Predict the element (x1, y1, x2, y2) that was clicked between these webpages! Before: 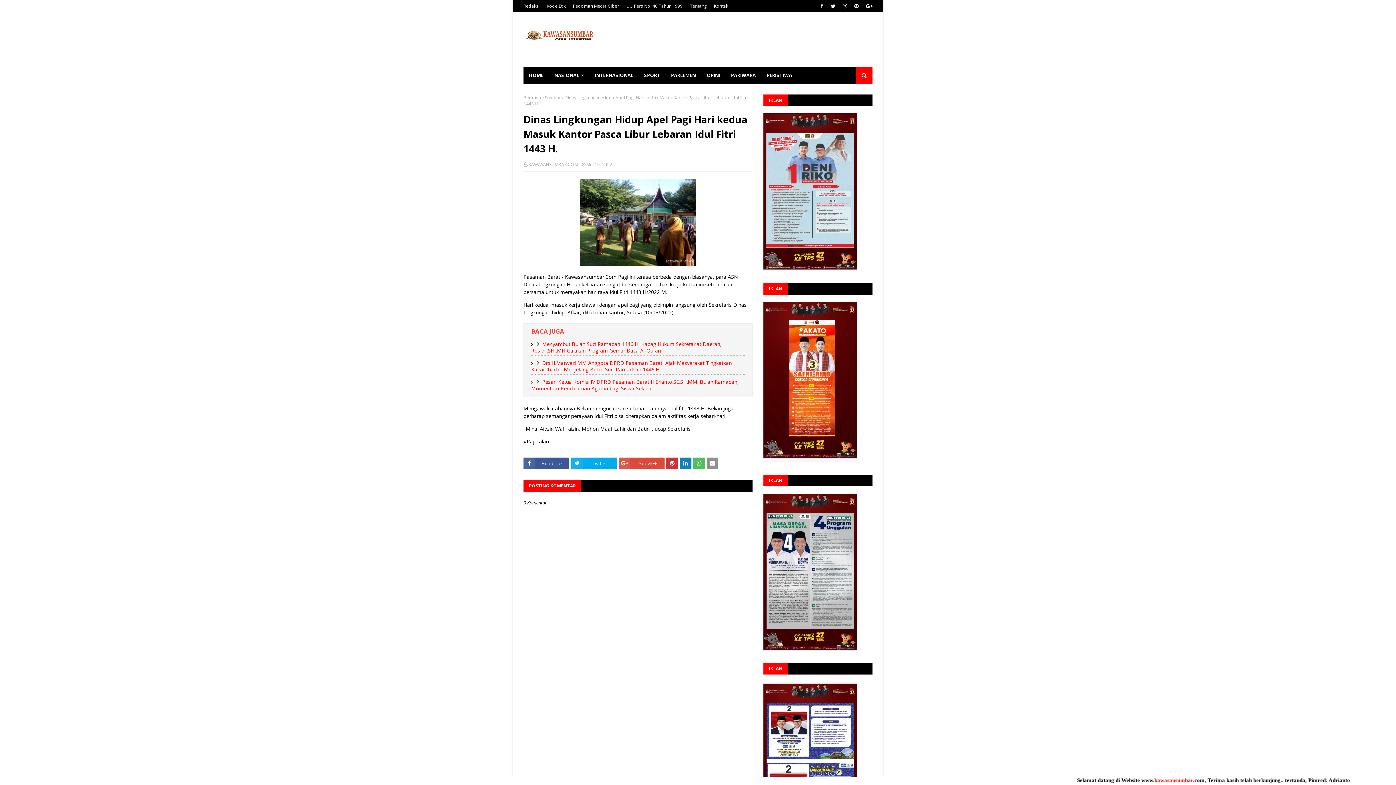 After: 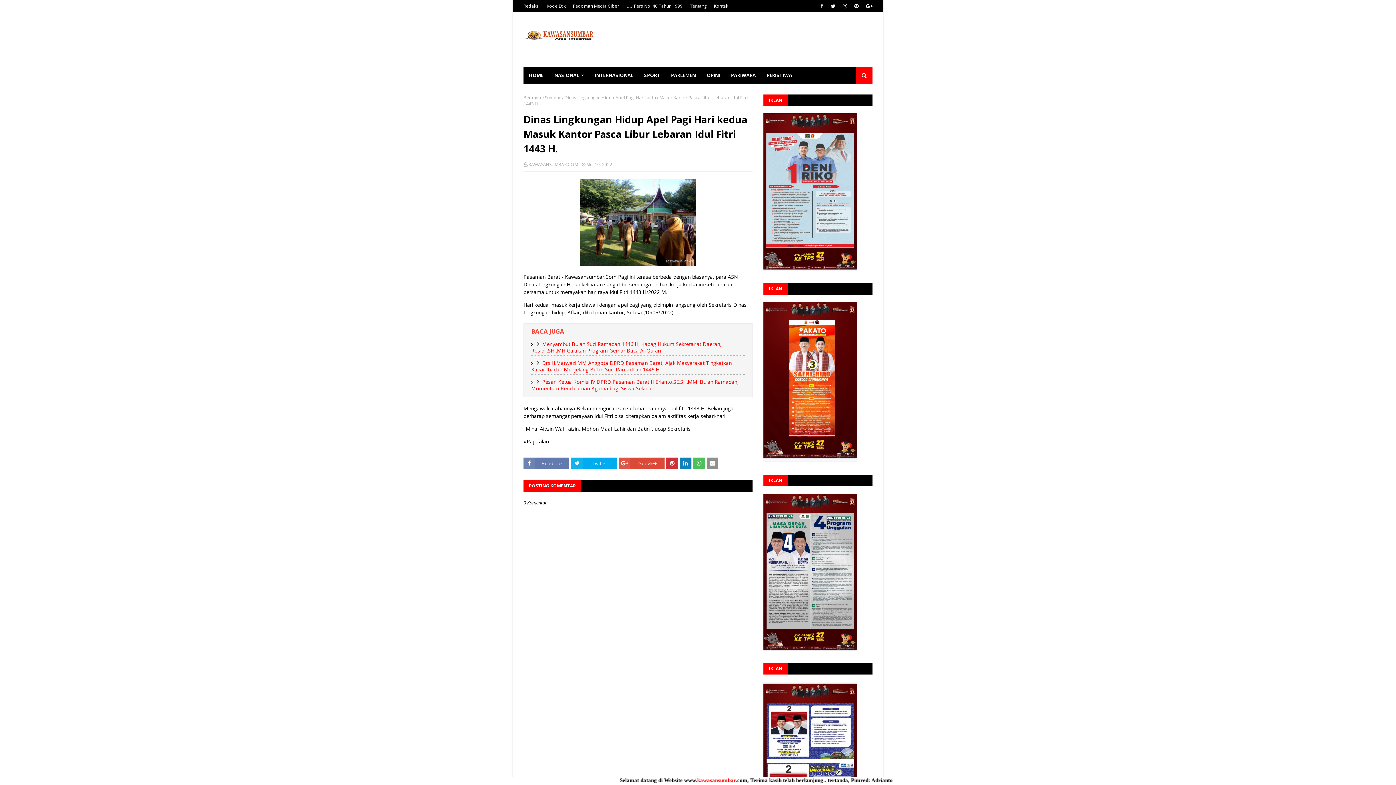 Action: label: Facebook bbox: (523, 457, 569, 469)